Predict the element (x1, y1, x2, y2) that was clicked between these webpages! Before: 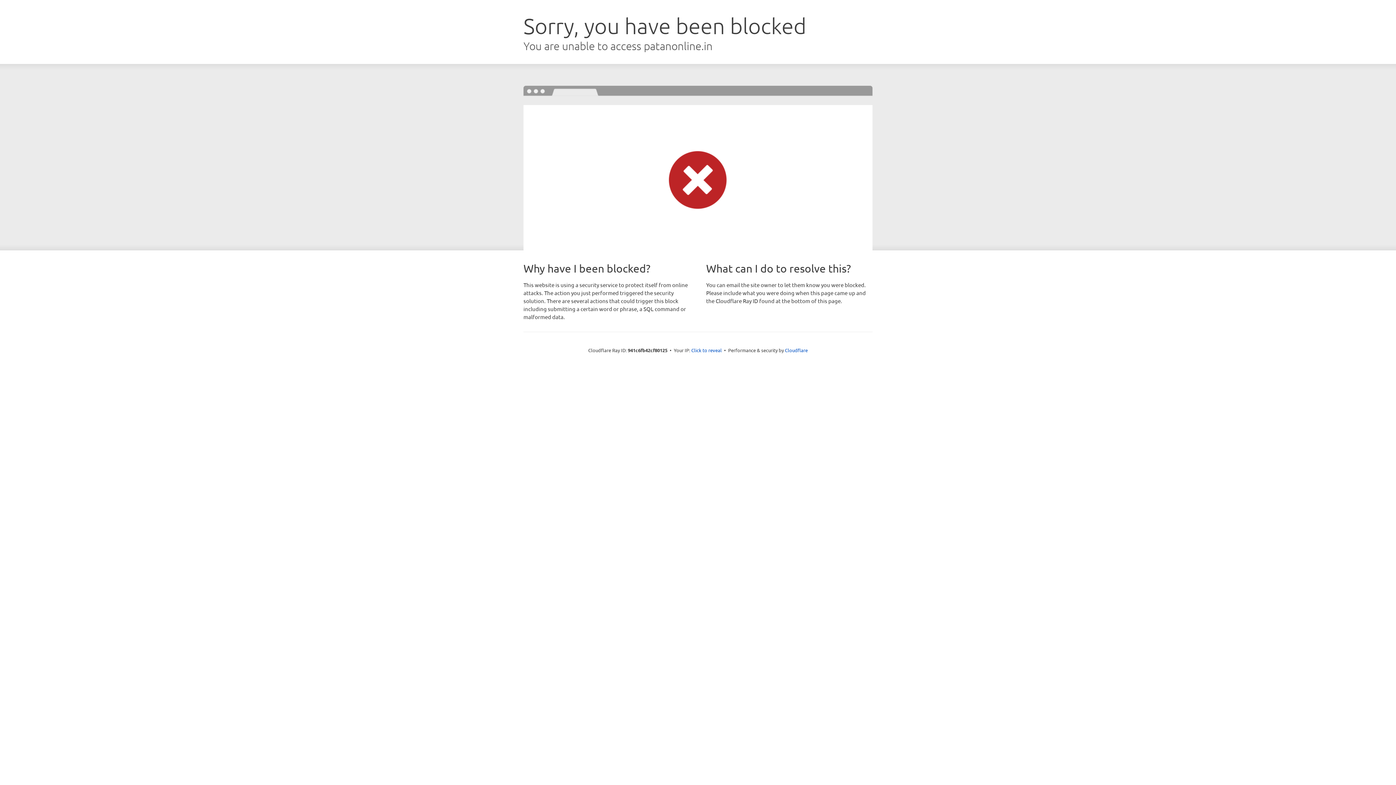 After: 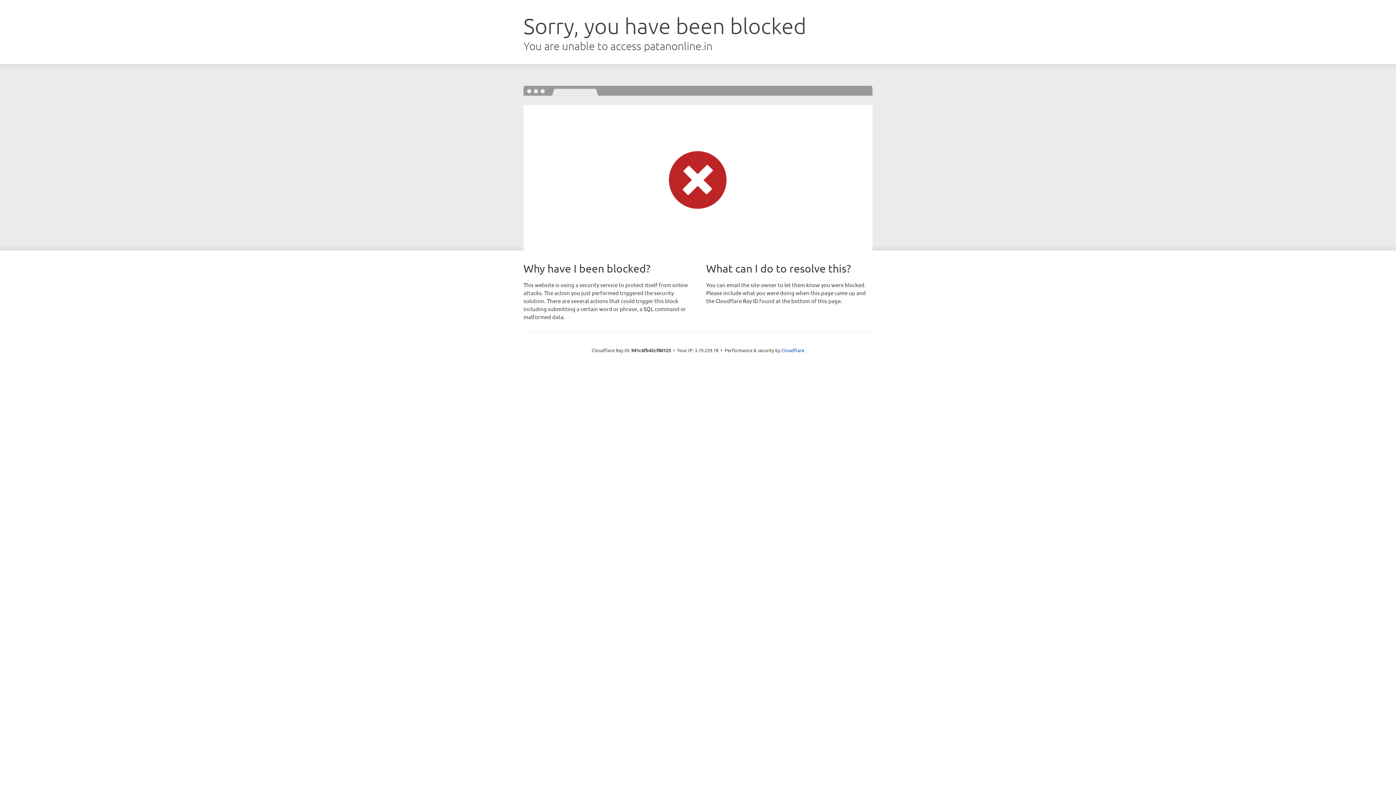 Action: label: Click to reveal bbox: (691, 346, 722, 353)